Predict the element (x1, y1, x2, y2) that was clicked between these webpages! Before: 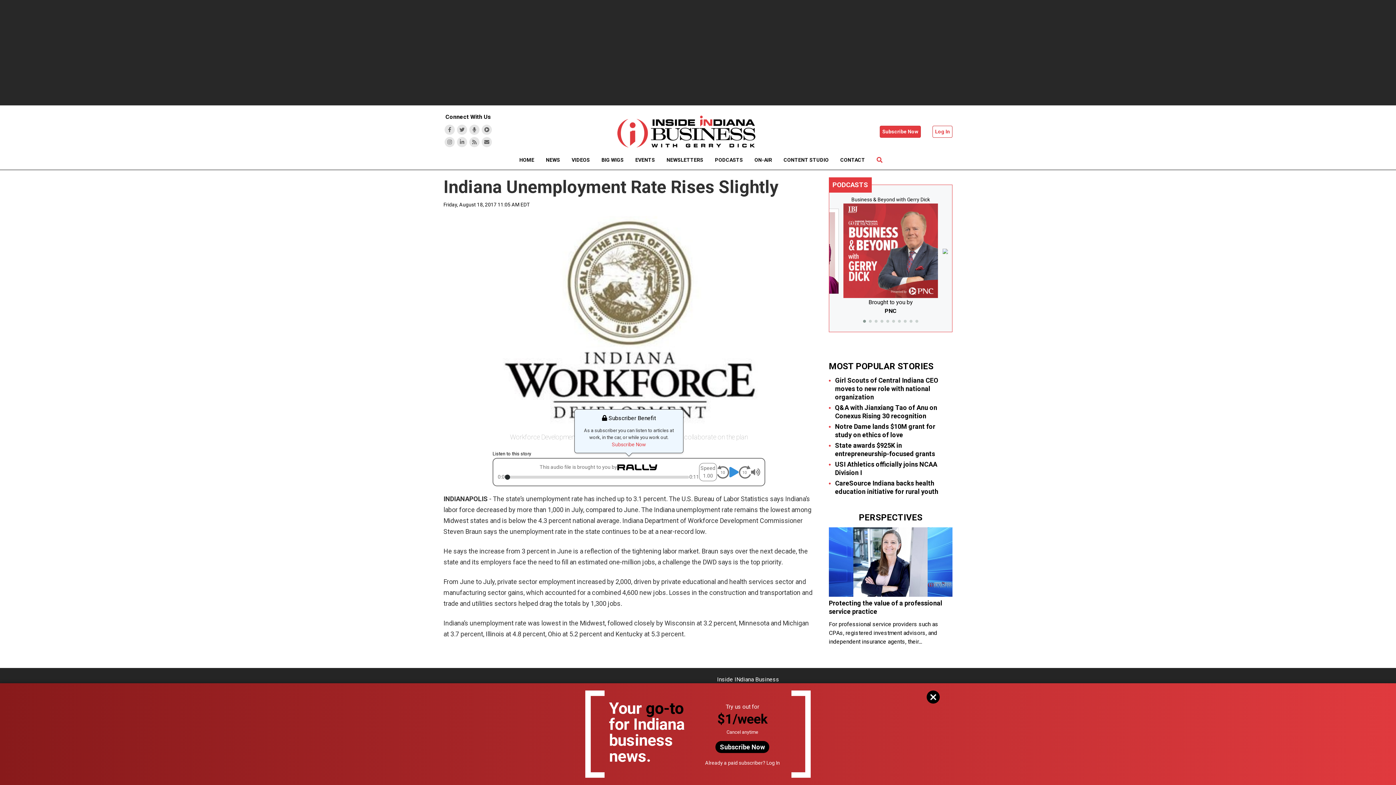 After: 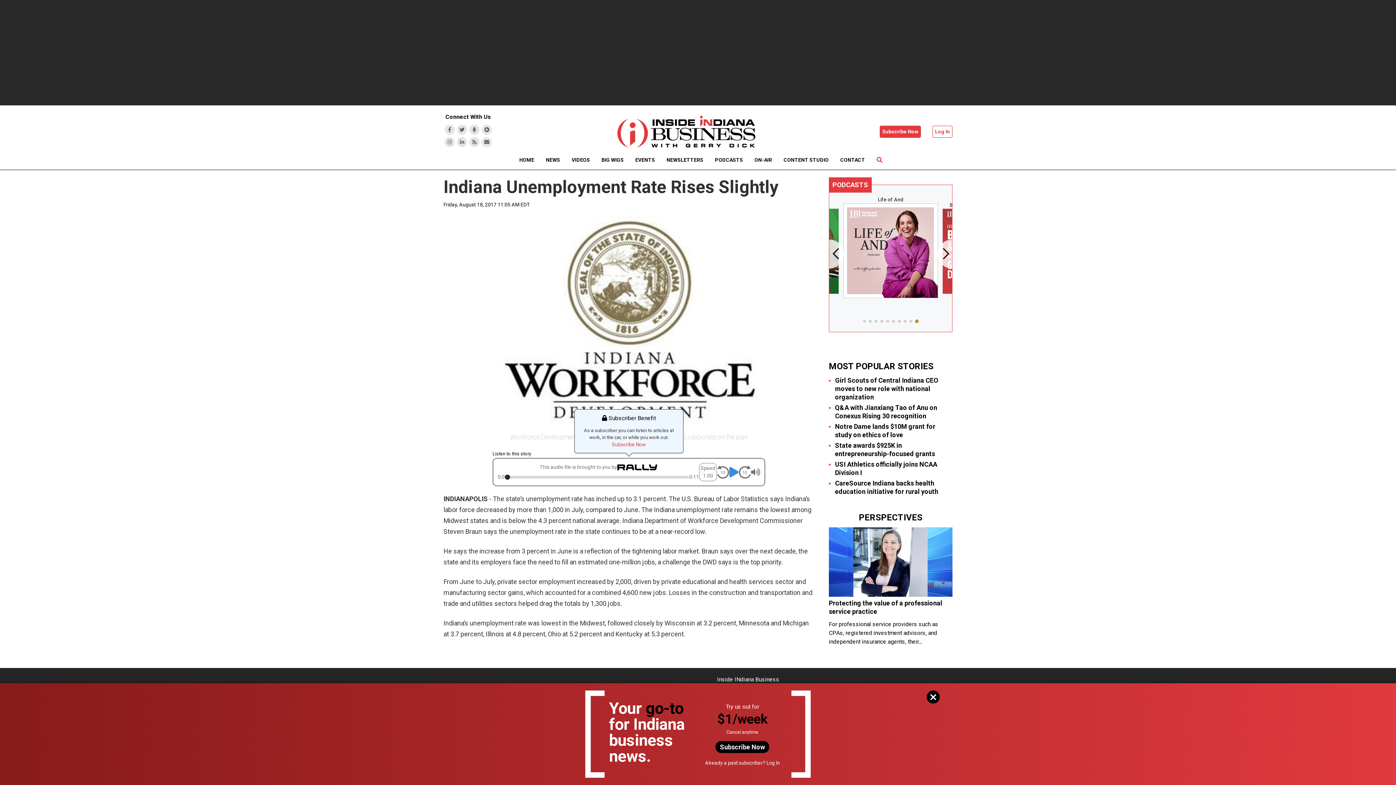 Action: label: Go to slide 10 bbox: (915, 319, 918, 322)